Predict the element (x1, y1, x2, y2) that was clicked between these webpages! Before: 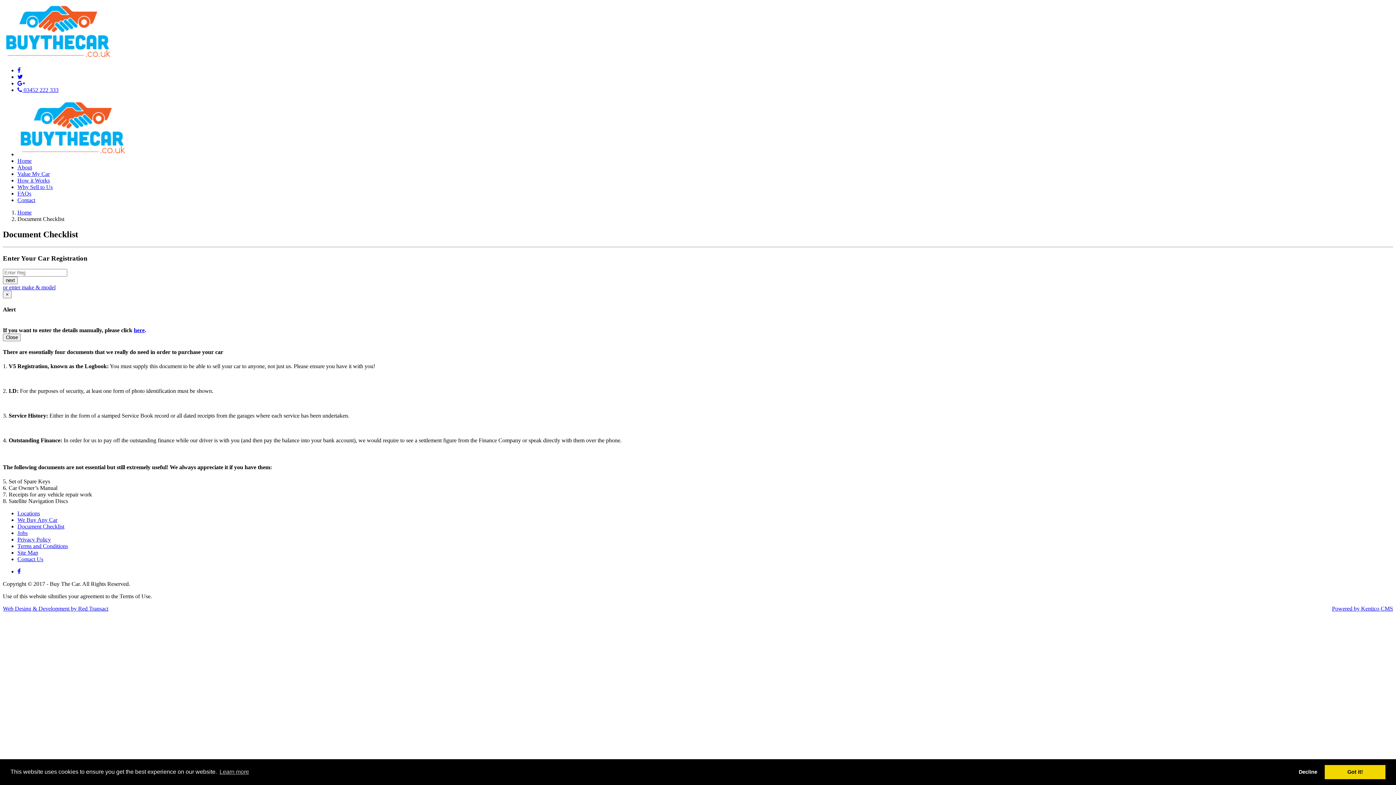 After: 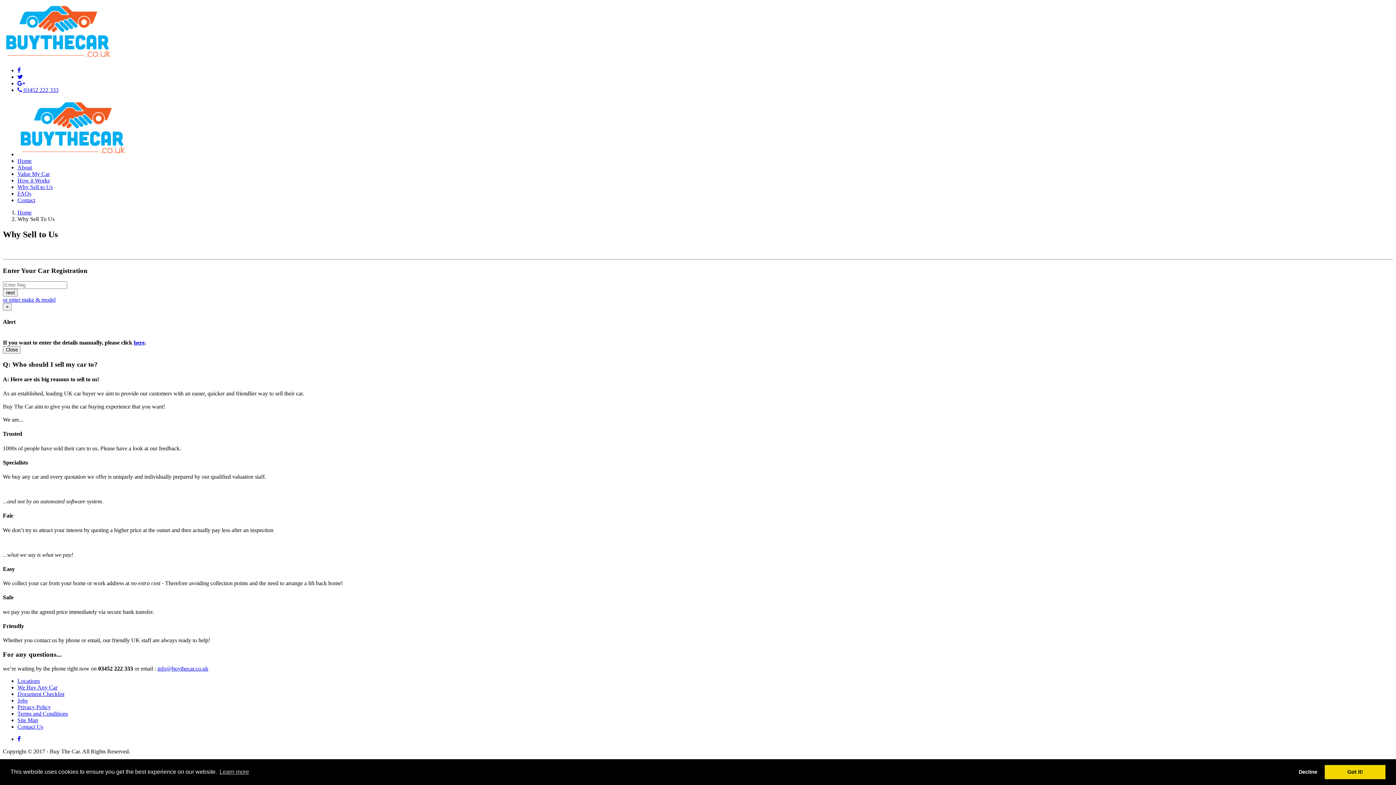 Action: label: Why Sell to Us bbox: (17, 184, 52, 190)